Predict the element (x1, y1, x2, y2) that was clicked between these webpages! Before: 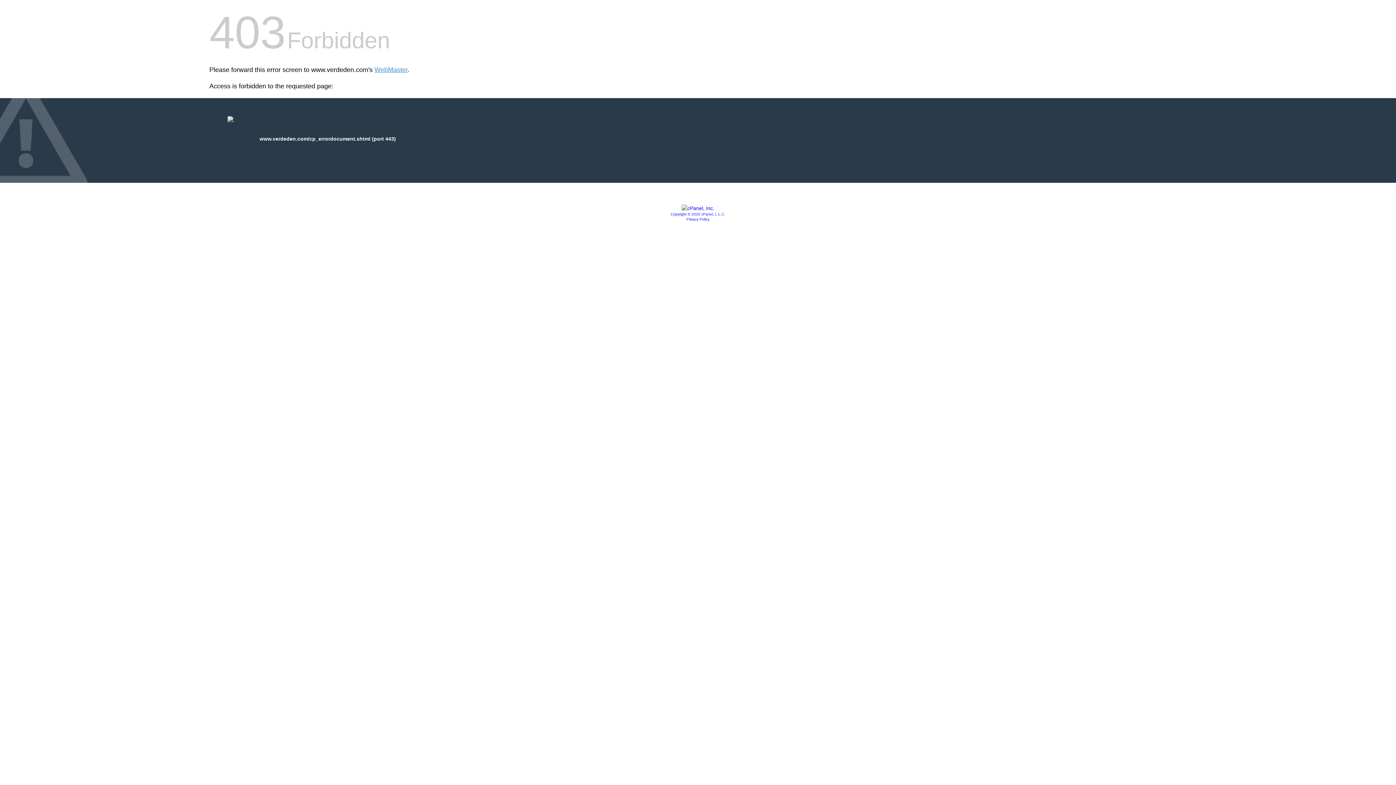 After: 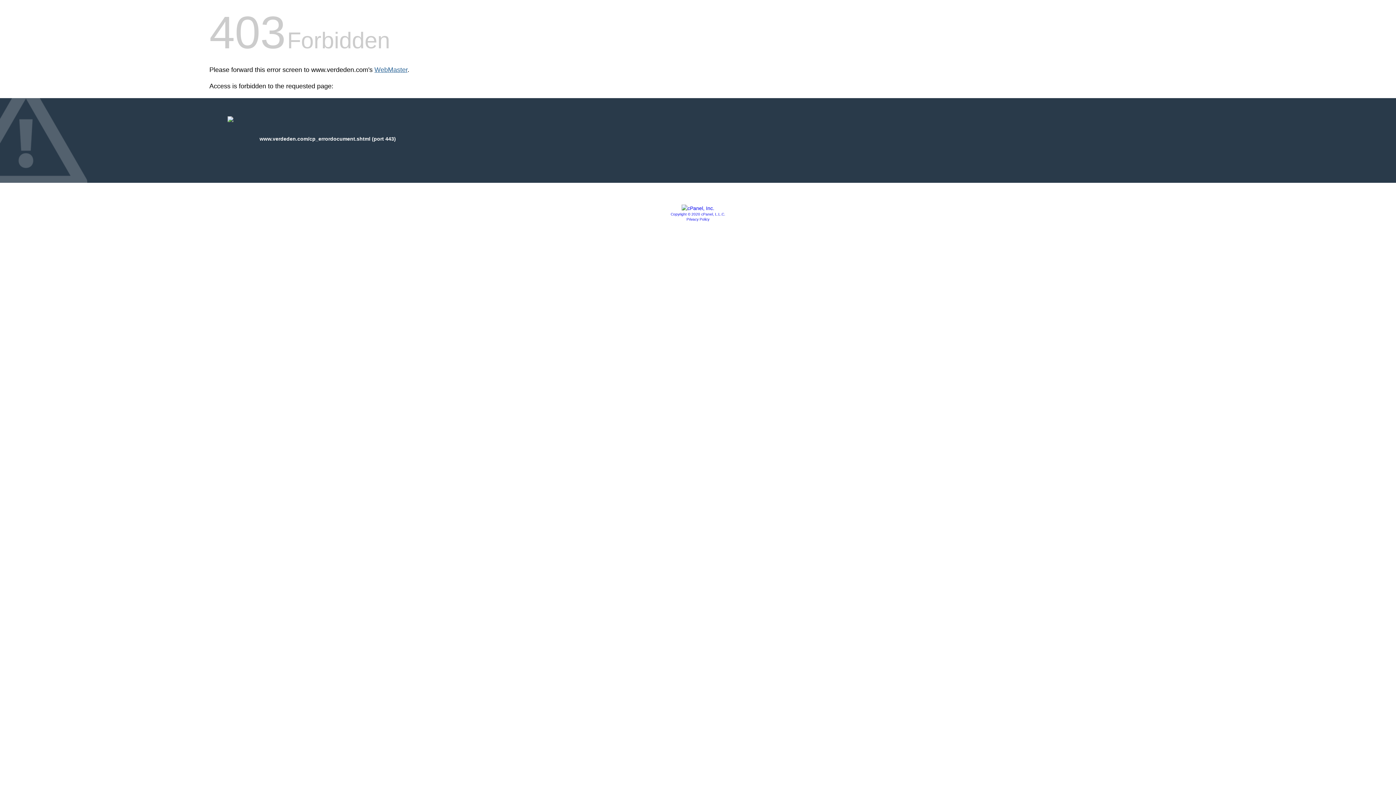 Action: label: WebMaster bbox: (374, 66, 407, 73)